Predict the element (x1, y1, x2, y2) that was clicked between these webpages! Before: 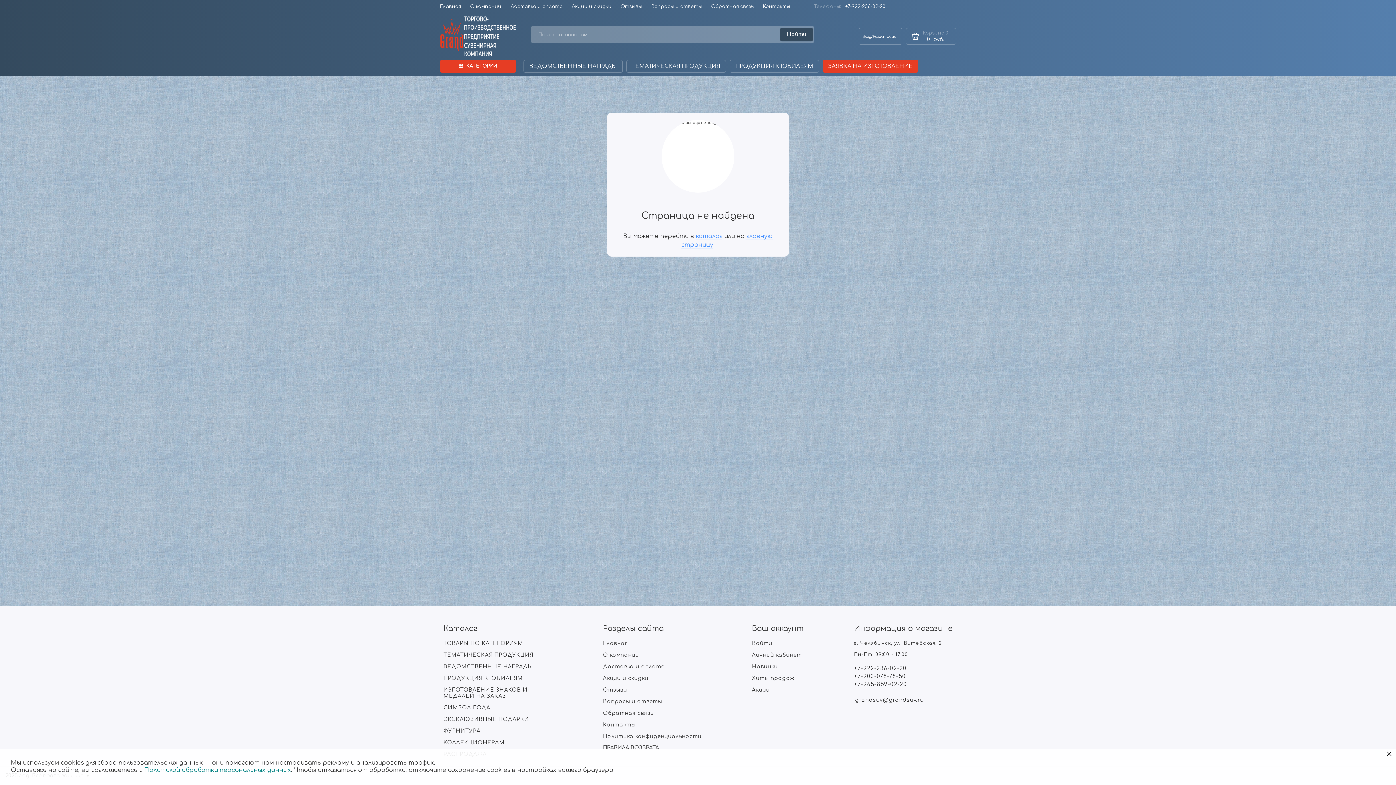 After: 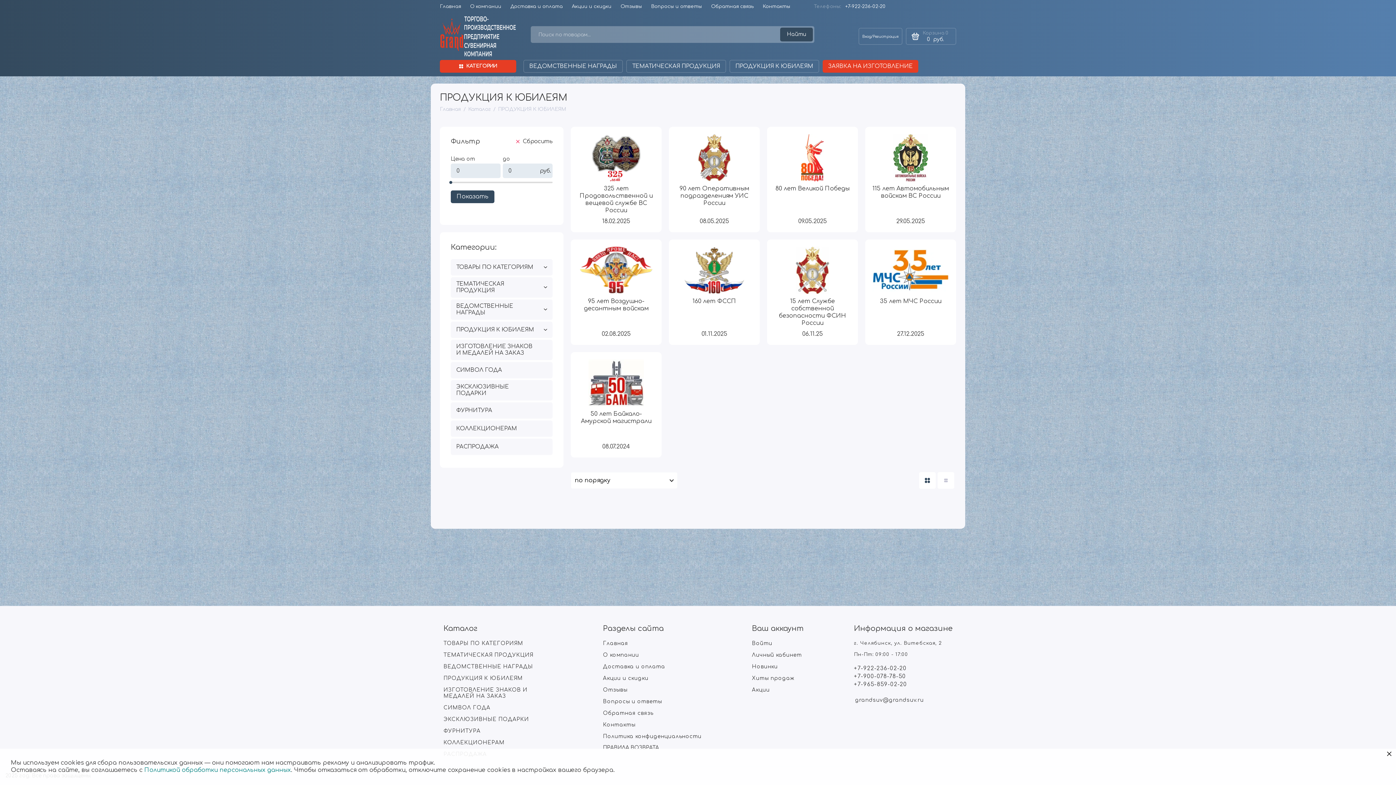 Action: bbox: (443, 675, 522, 687) label: ПРОДУКЦИЯ К ЮБИЛЕЯМ